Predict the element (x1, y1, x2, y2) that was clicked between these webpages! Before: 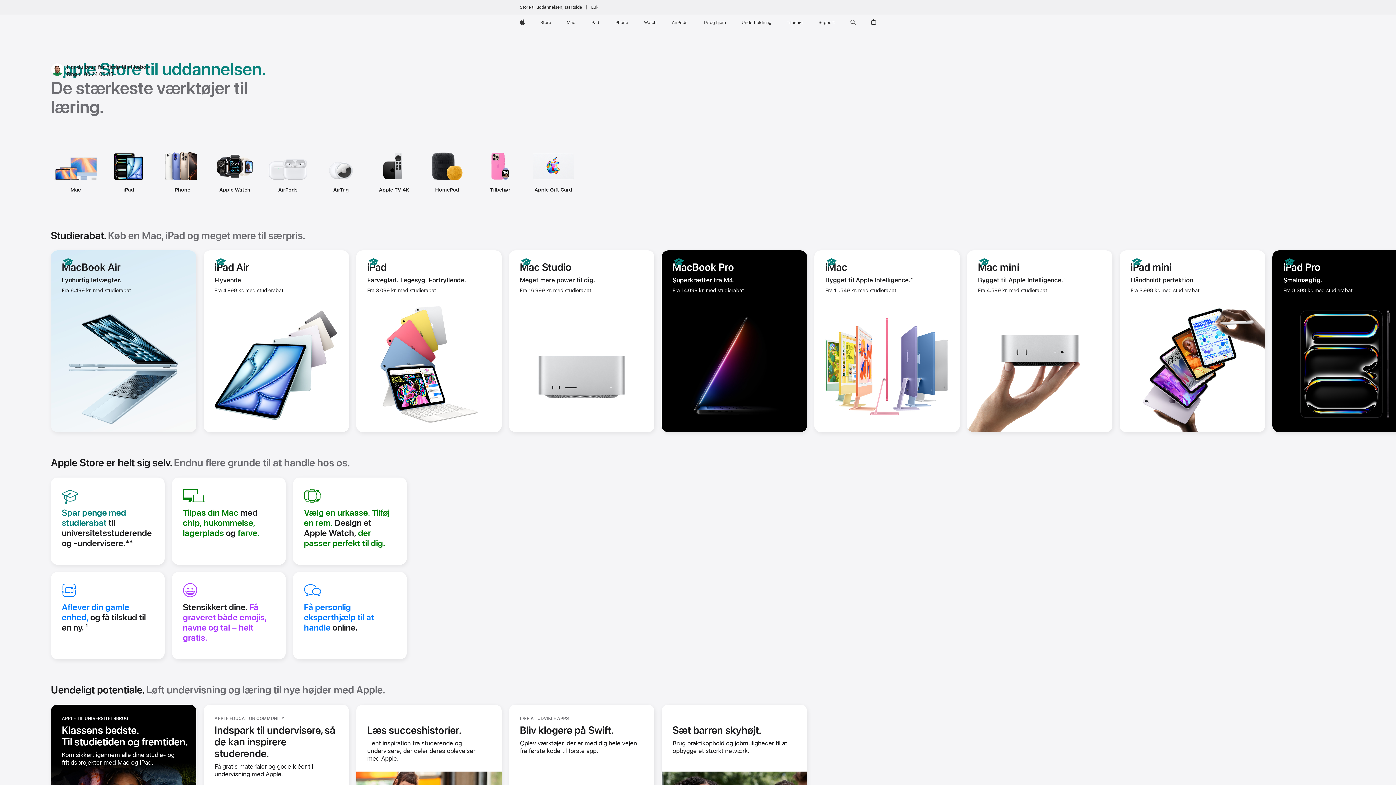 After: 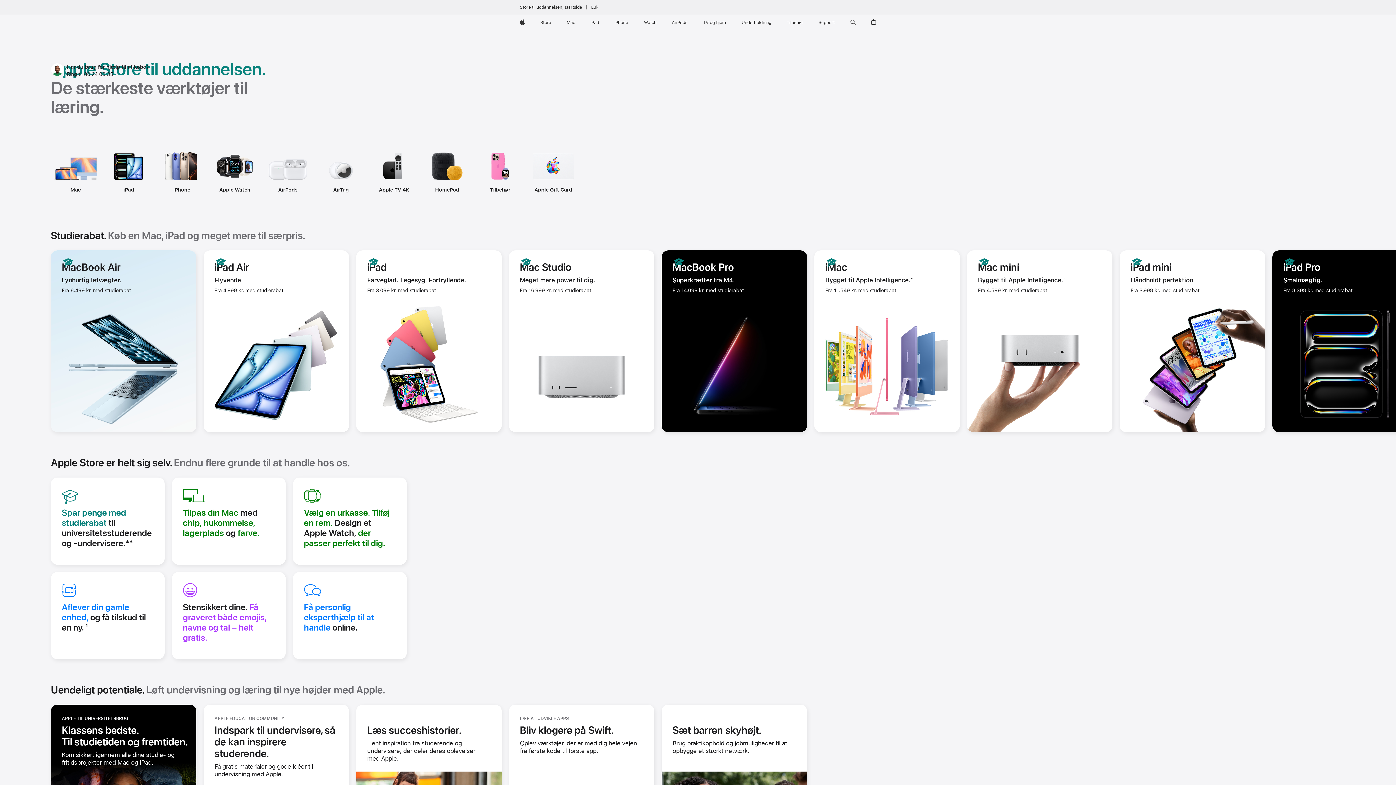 Action: bbox: (537, 14, 554, 30) label: Store